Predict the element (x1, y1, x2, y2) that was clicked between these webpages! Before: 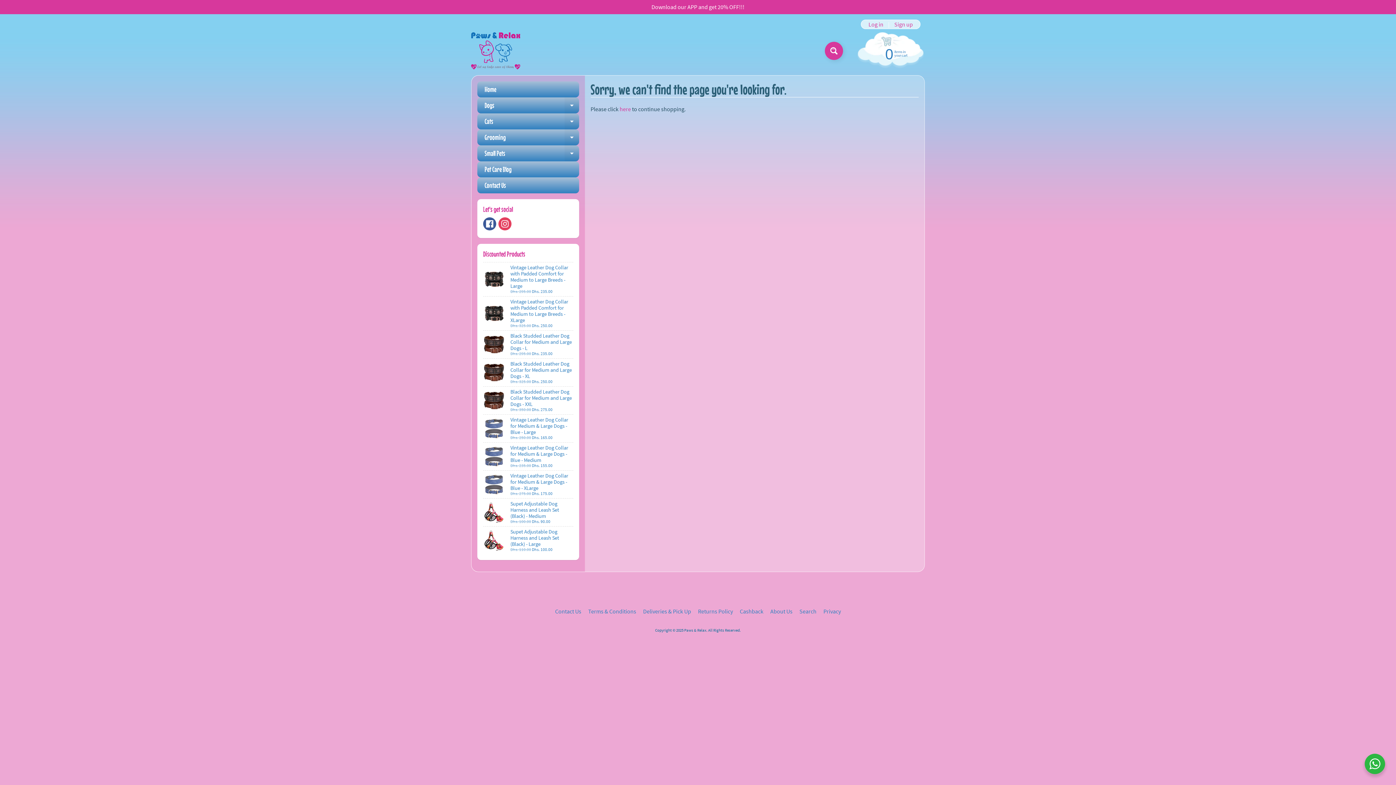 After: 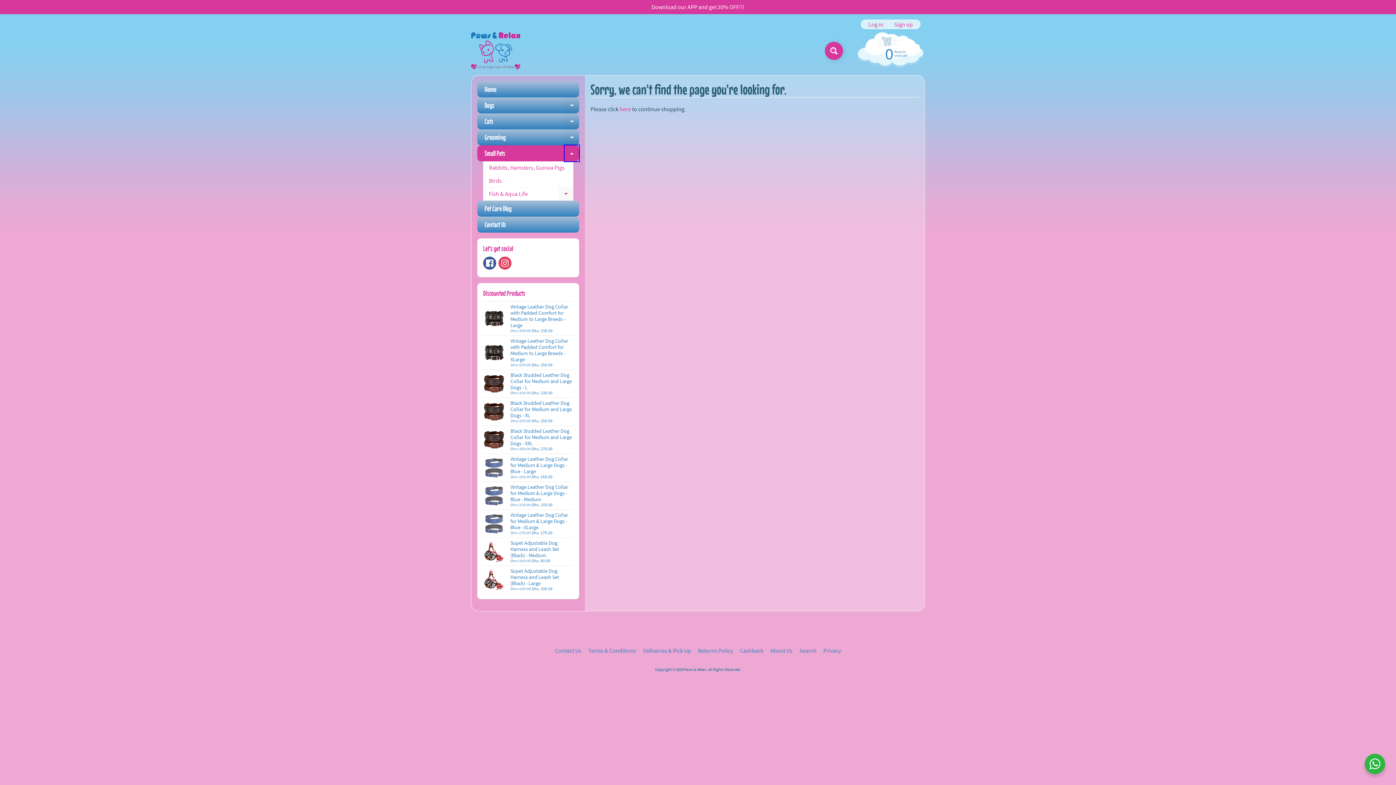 Action: label: Expand child menu bbox: (564, 145, 579, 161)